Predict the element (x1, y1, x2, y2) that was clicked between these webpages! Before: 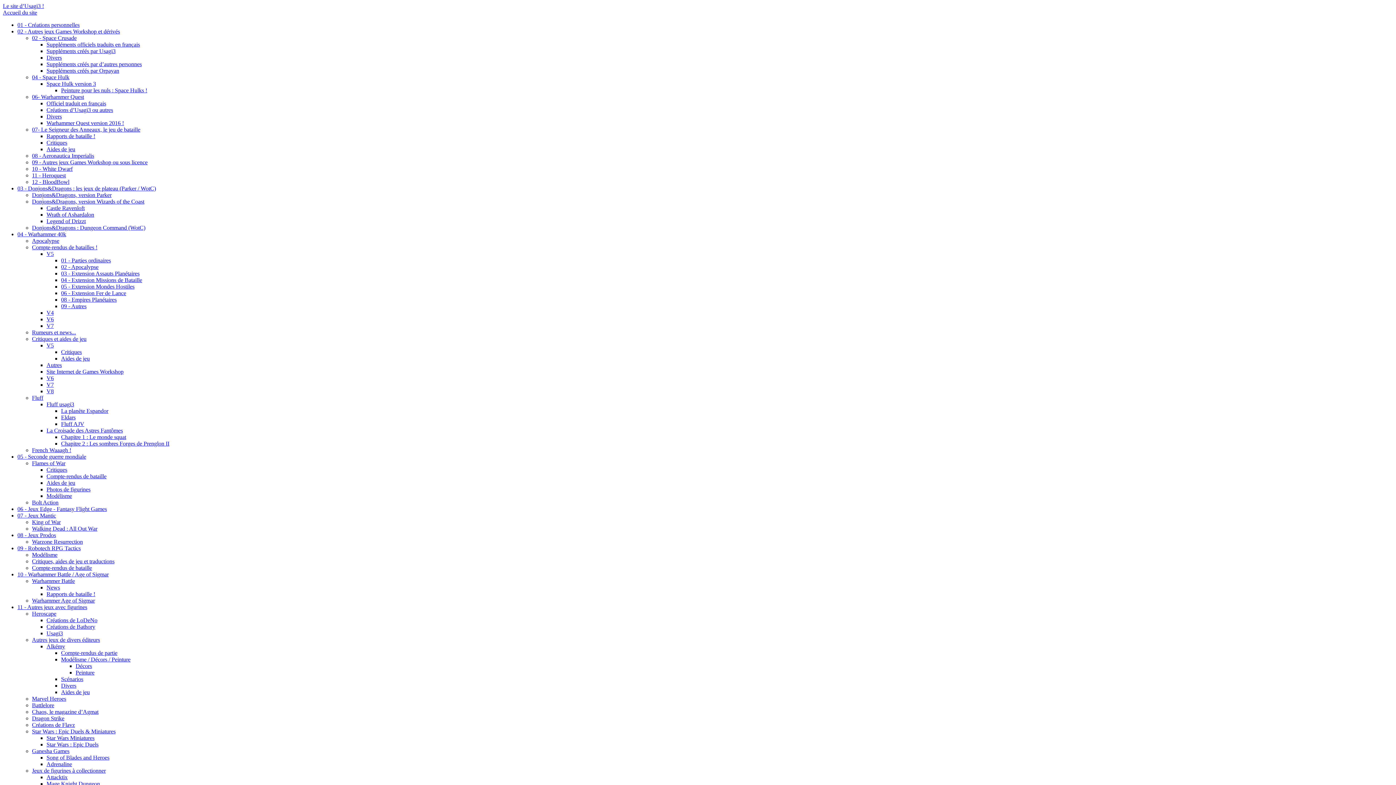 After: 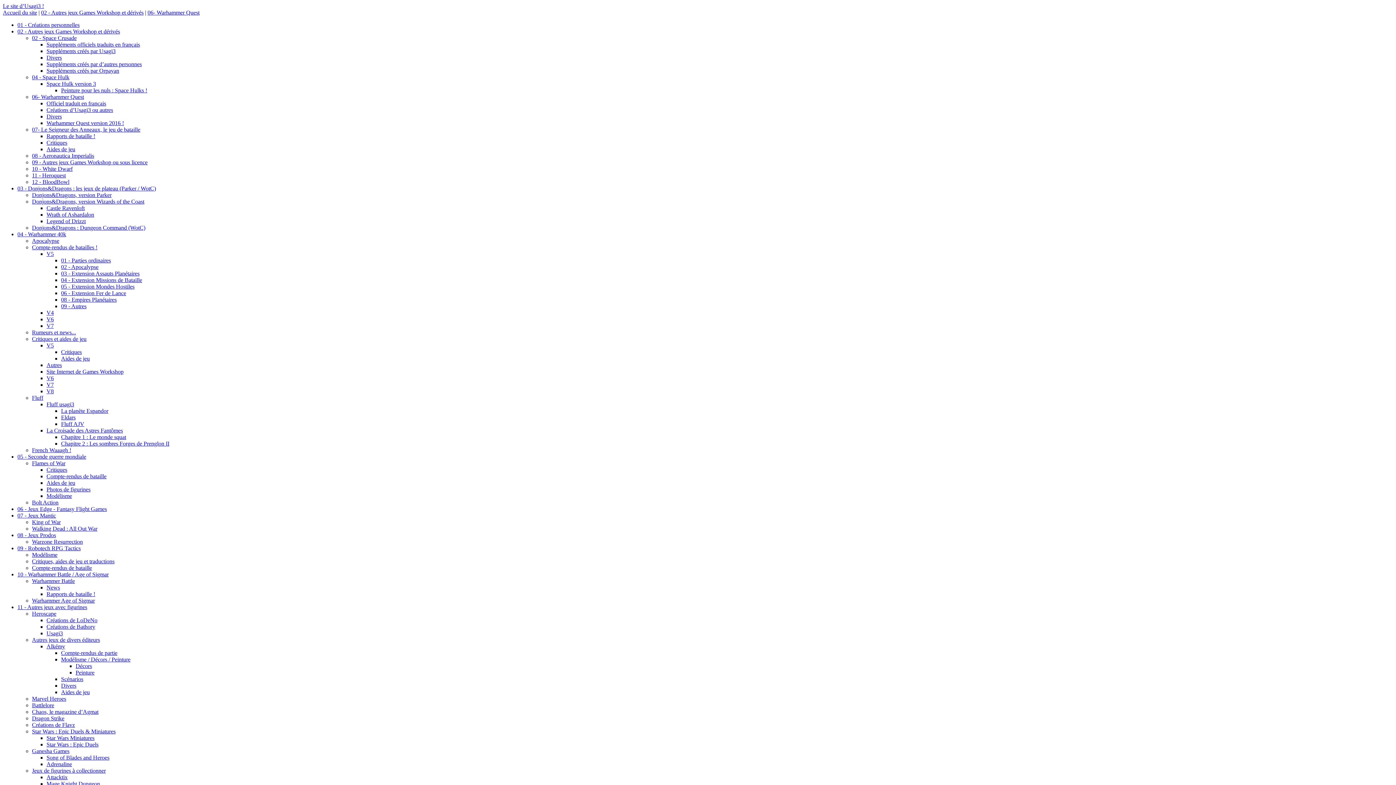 Action: label: 06- Warhammer Quest bbox: (32, 93, 84, 100)